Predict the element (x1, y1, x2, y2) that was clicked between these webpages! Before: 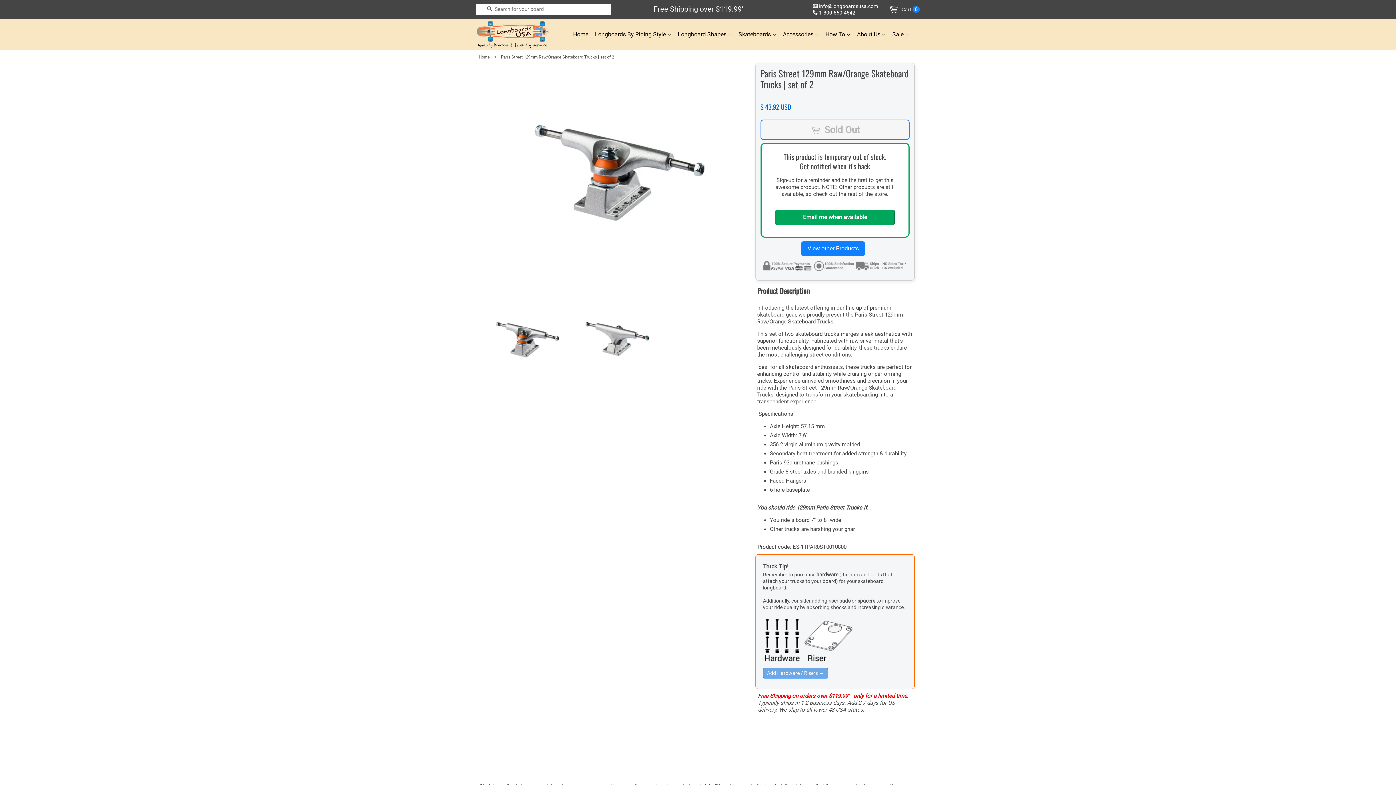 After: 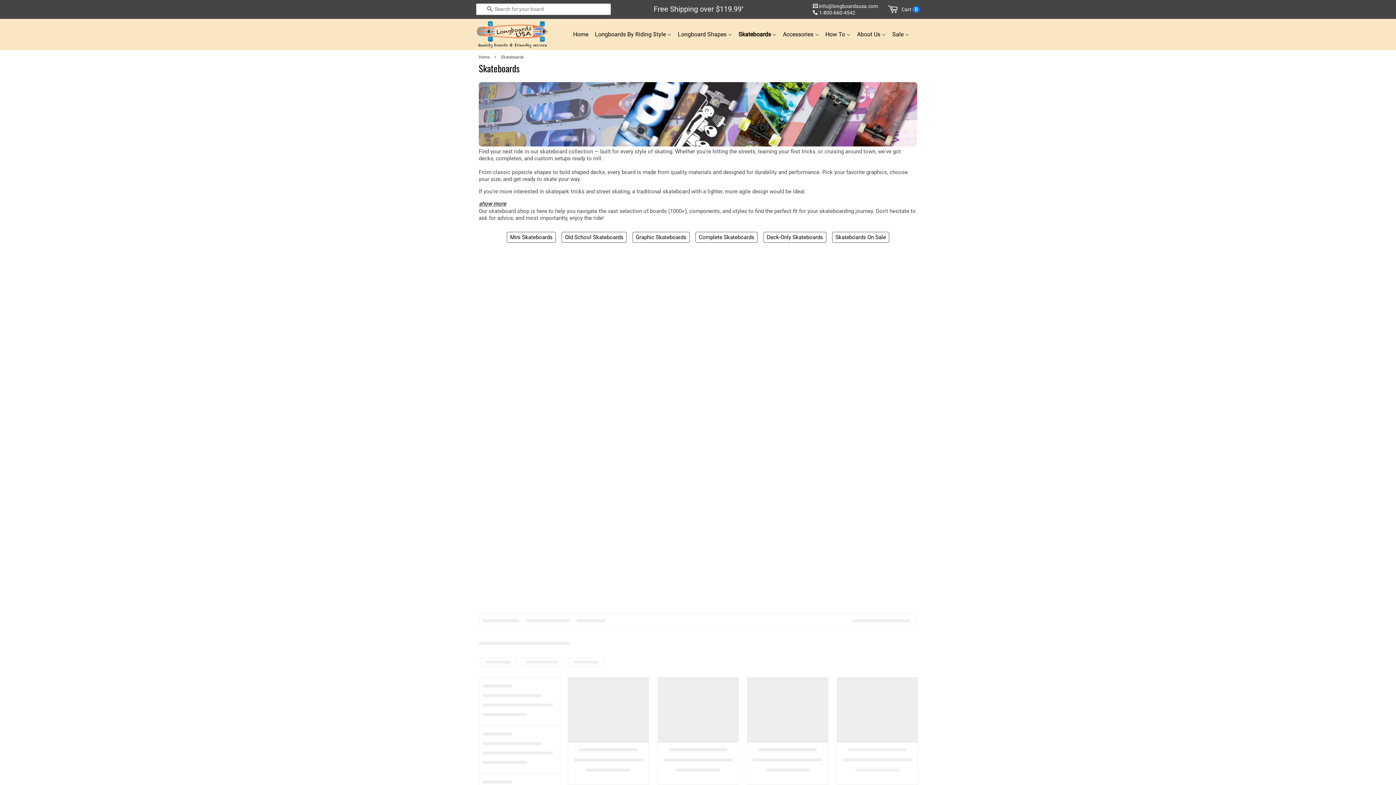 Action: bbox: (736, 29, 779, 40) label: Skateboards 